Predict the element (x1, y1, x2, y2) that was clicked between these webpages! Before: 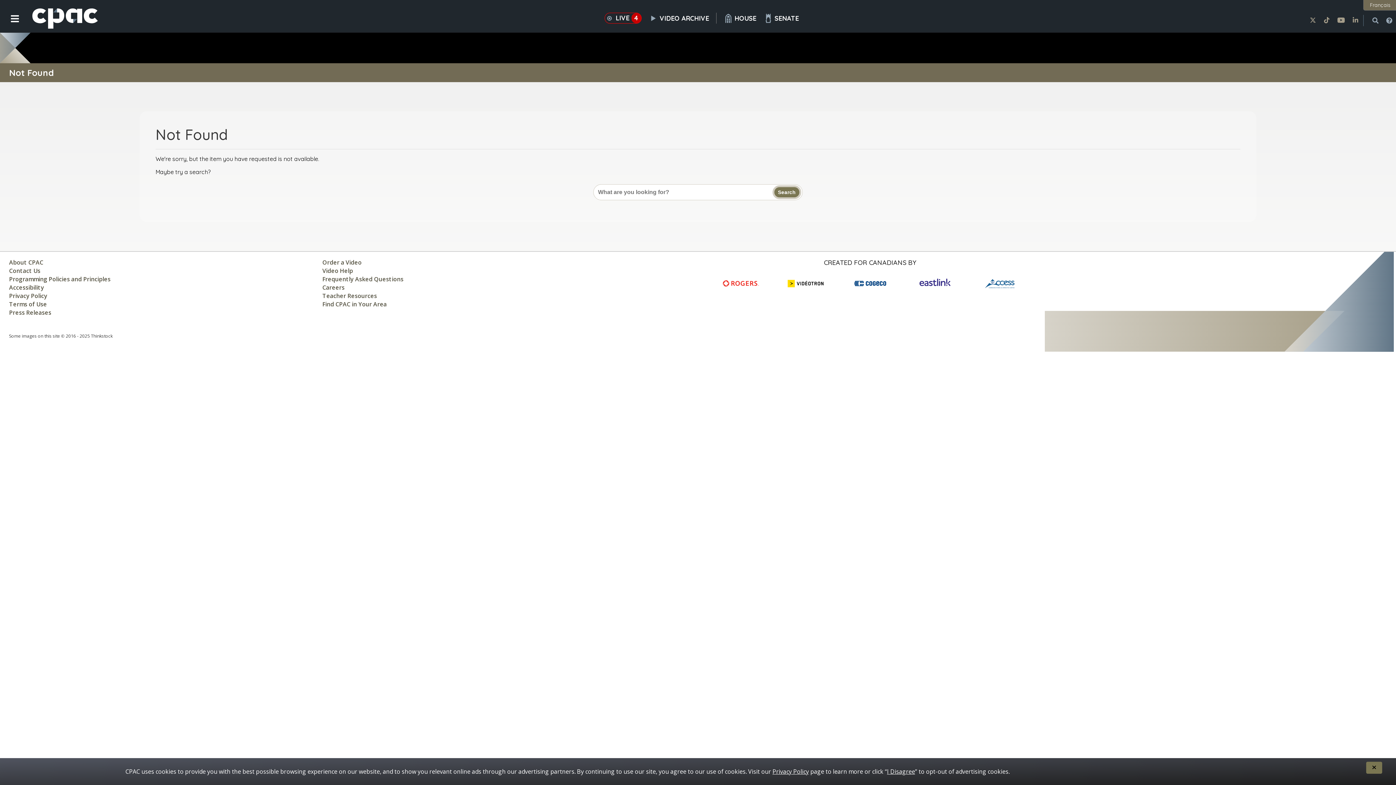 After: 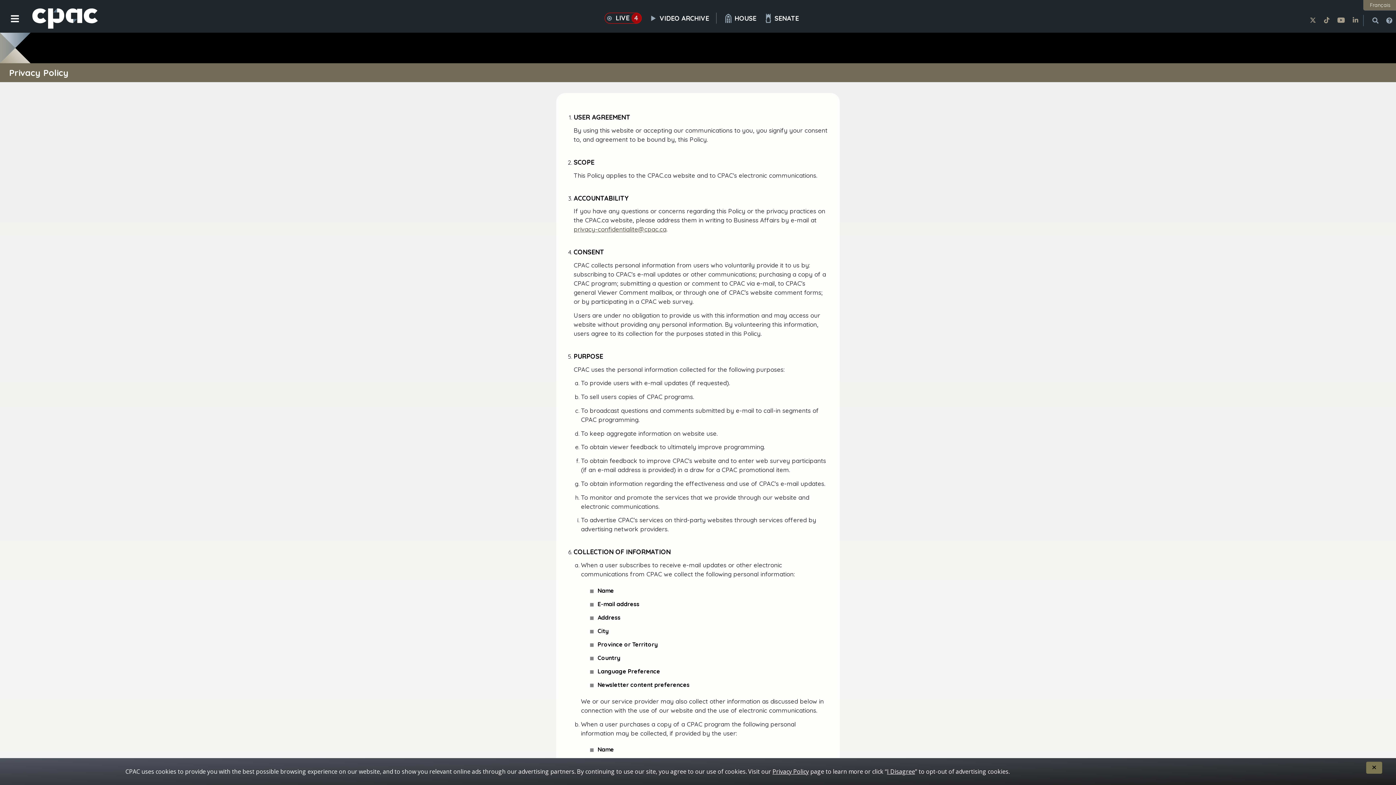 Action: bbox: (9, 292, 315, 300) label: Privacy Policy